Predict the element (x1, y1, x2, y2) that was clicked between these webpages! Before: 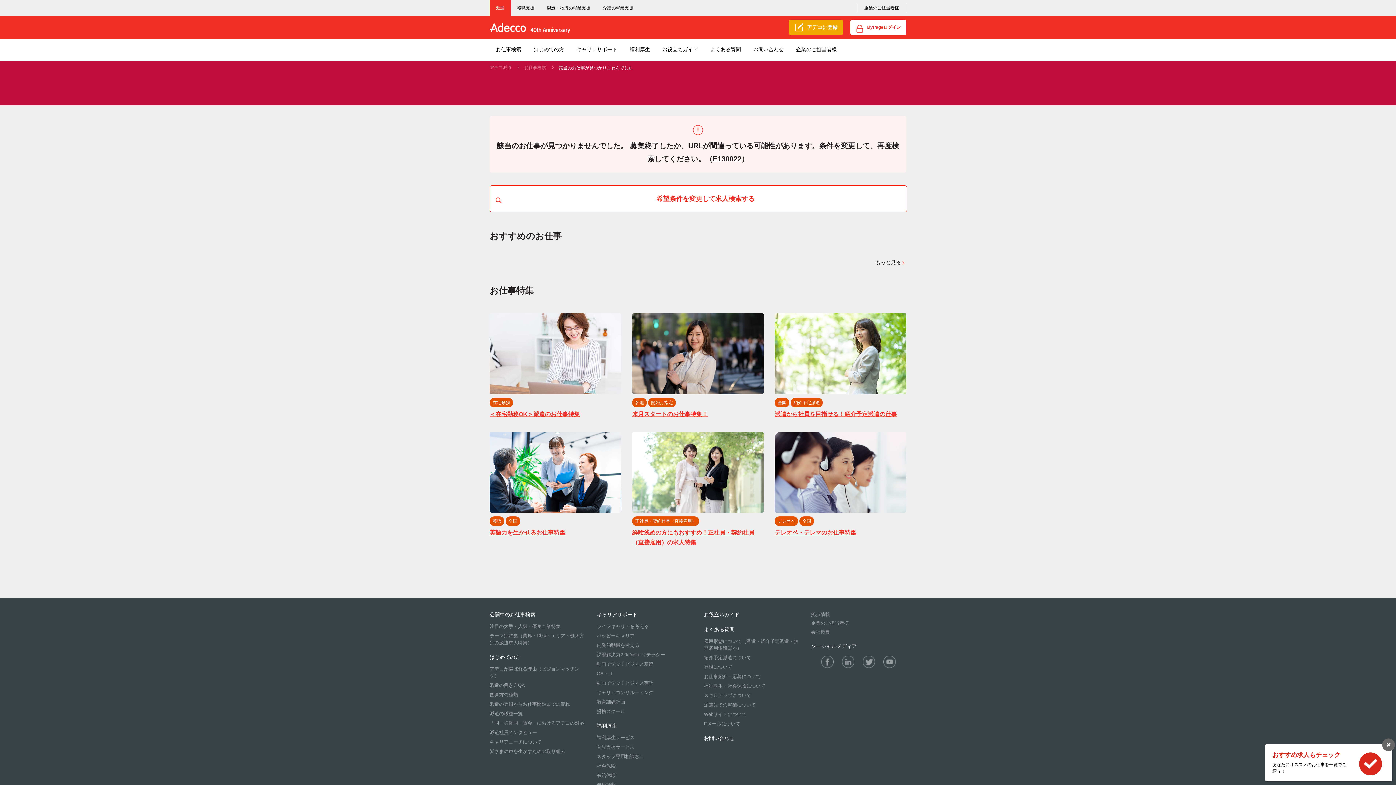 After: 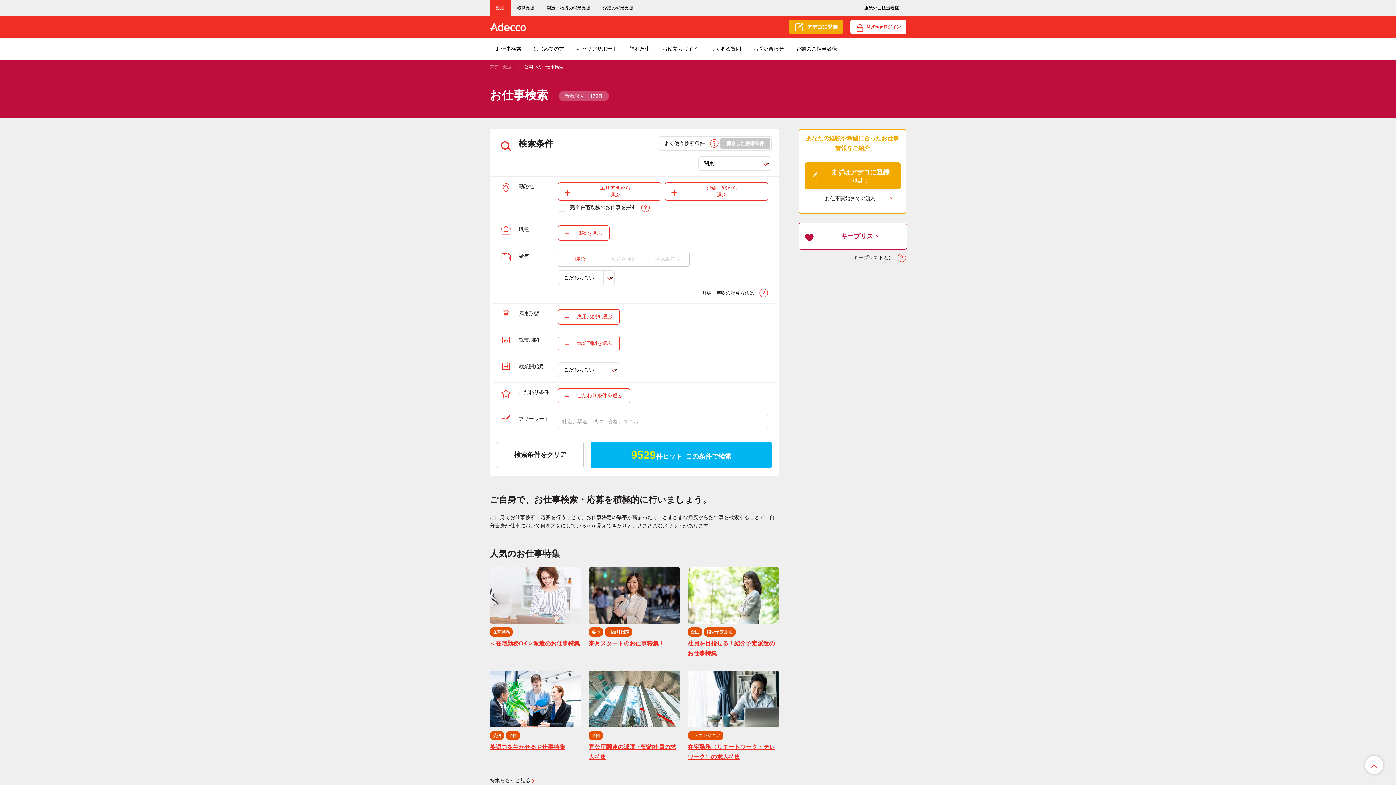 Action: label: 希望条件を変更して求人検索する bbox: (489, 185, 907, 212)